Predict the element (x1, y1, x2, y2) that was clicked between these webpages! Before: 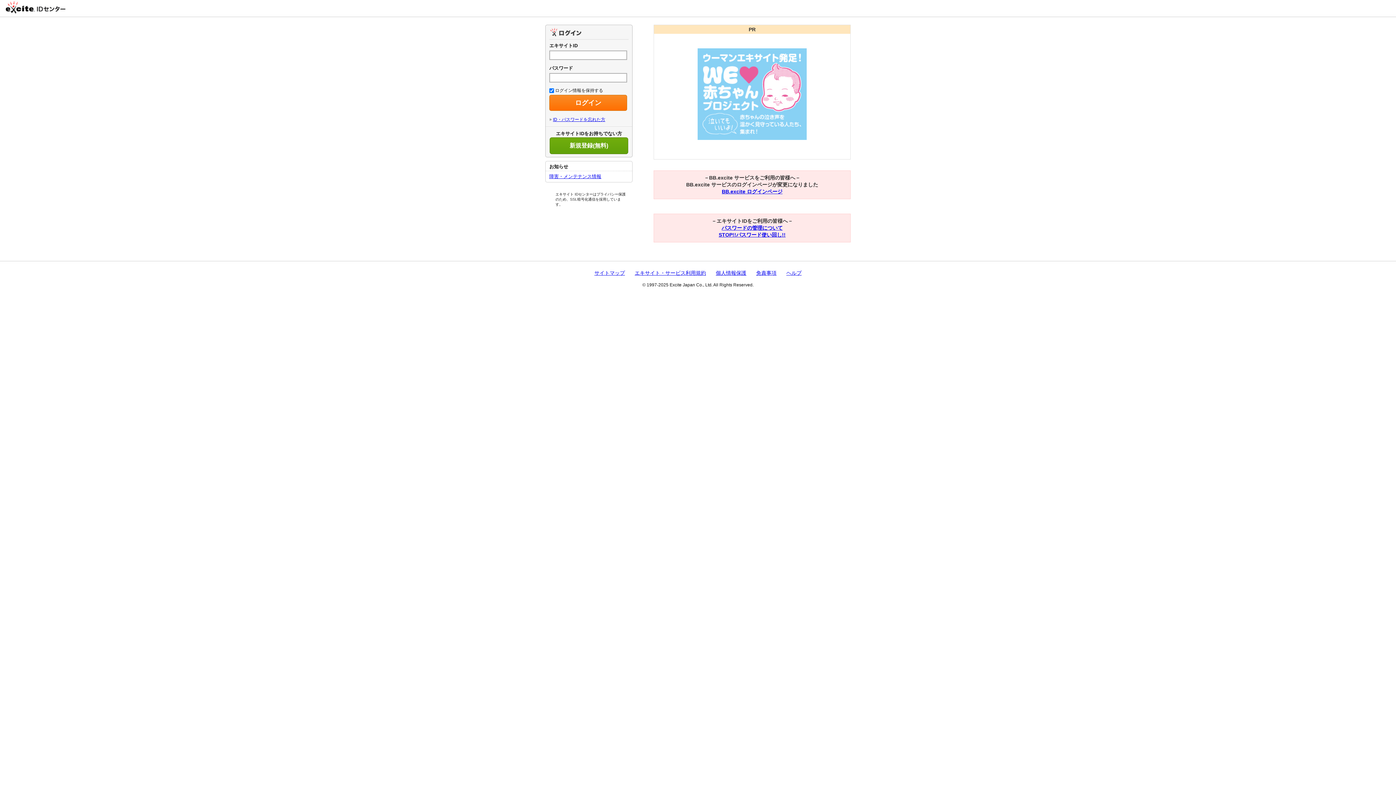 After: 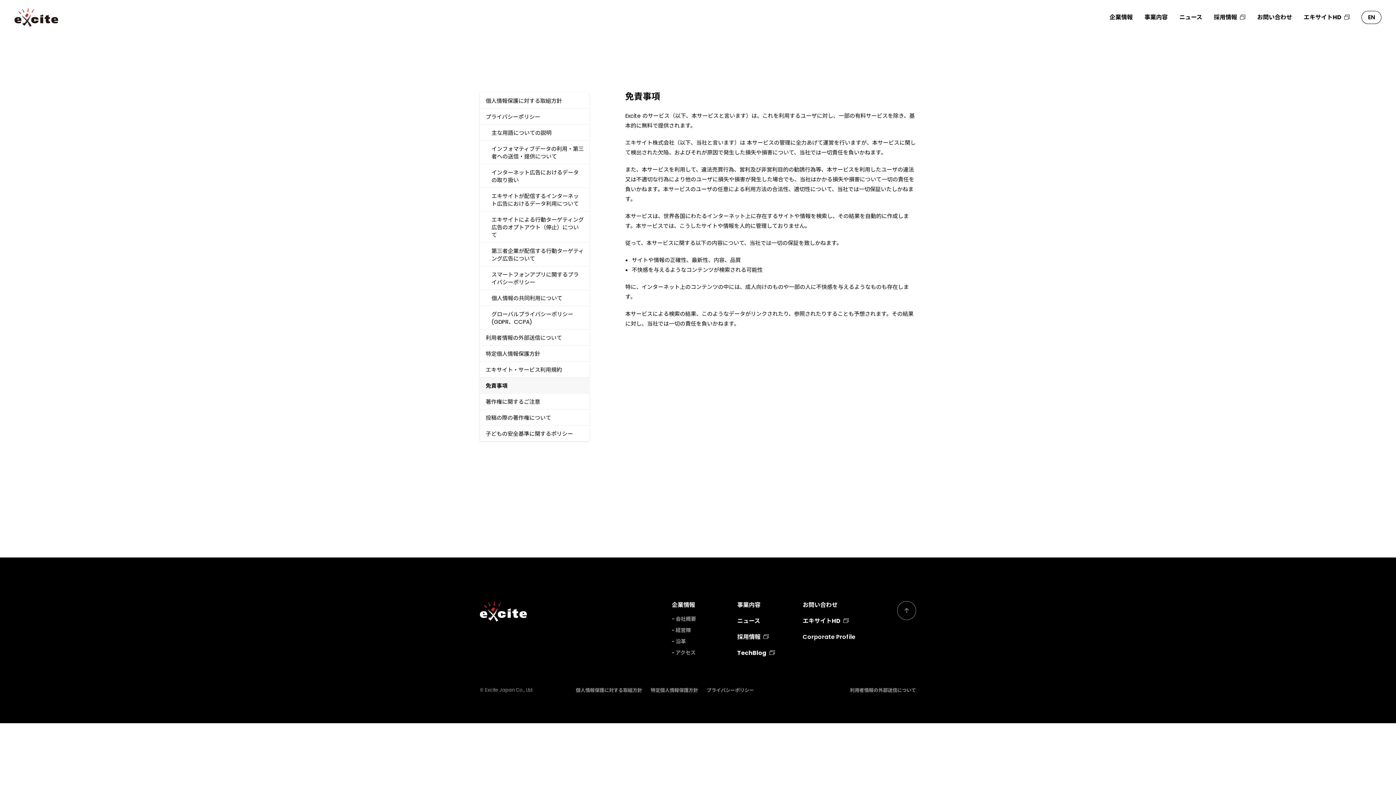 Action: bbox: (756, 270, 776, 276) label: 免責事項